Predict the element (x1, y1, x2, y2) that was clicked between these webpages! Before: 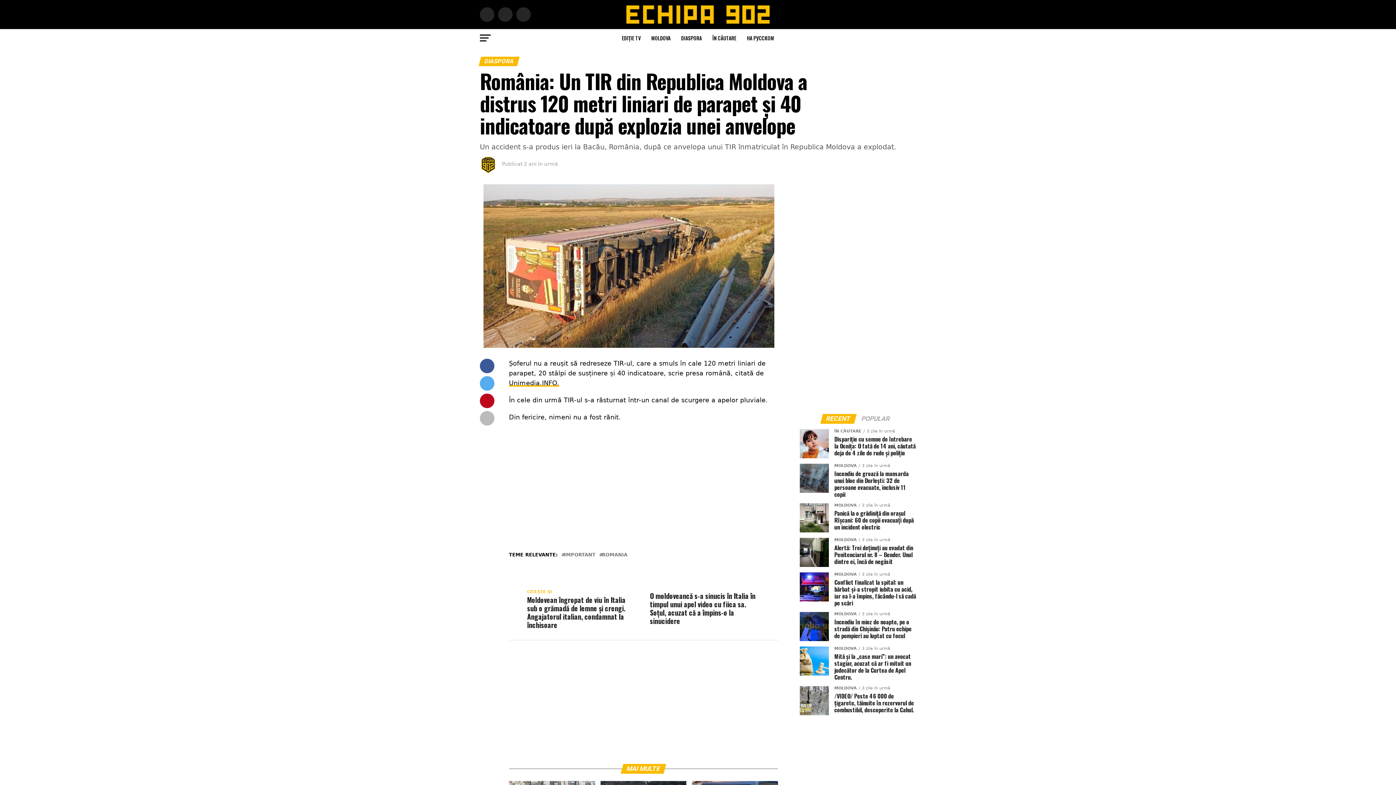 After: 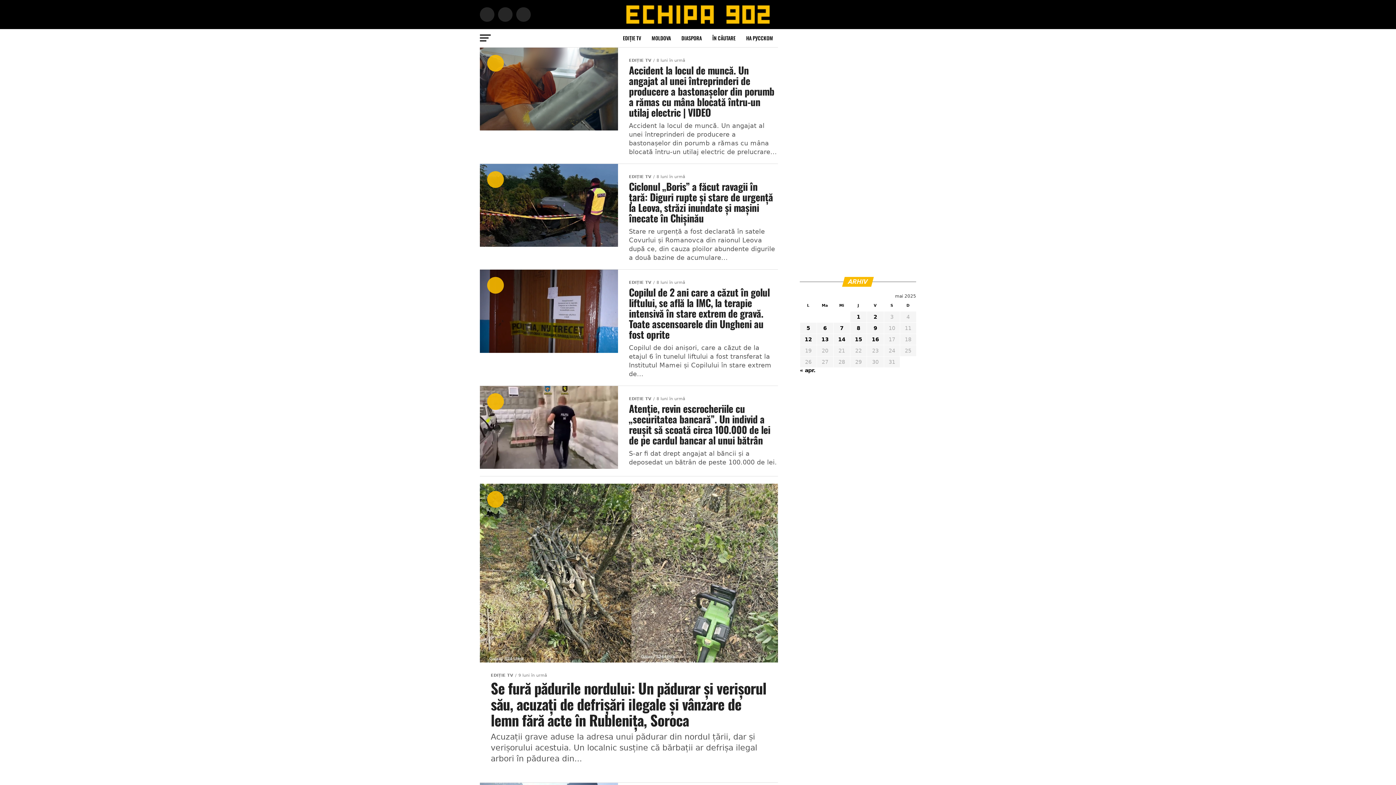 Action: bbox: (617, 29, 645, 47) label: EDIȚIE TV